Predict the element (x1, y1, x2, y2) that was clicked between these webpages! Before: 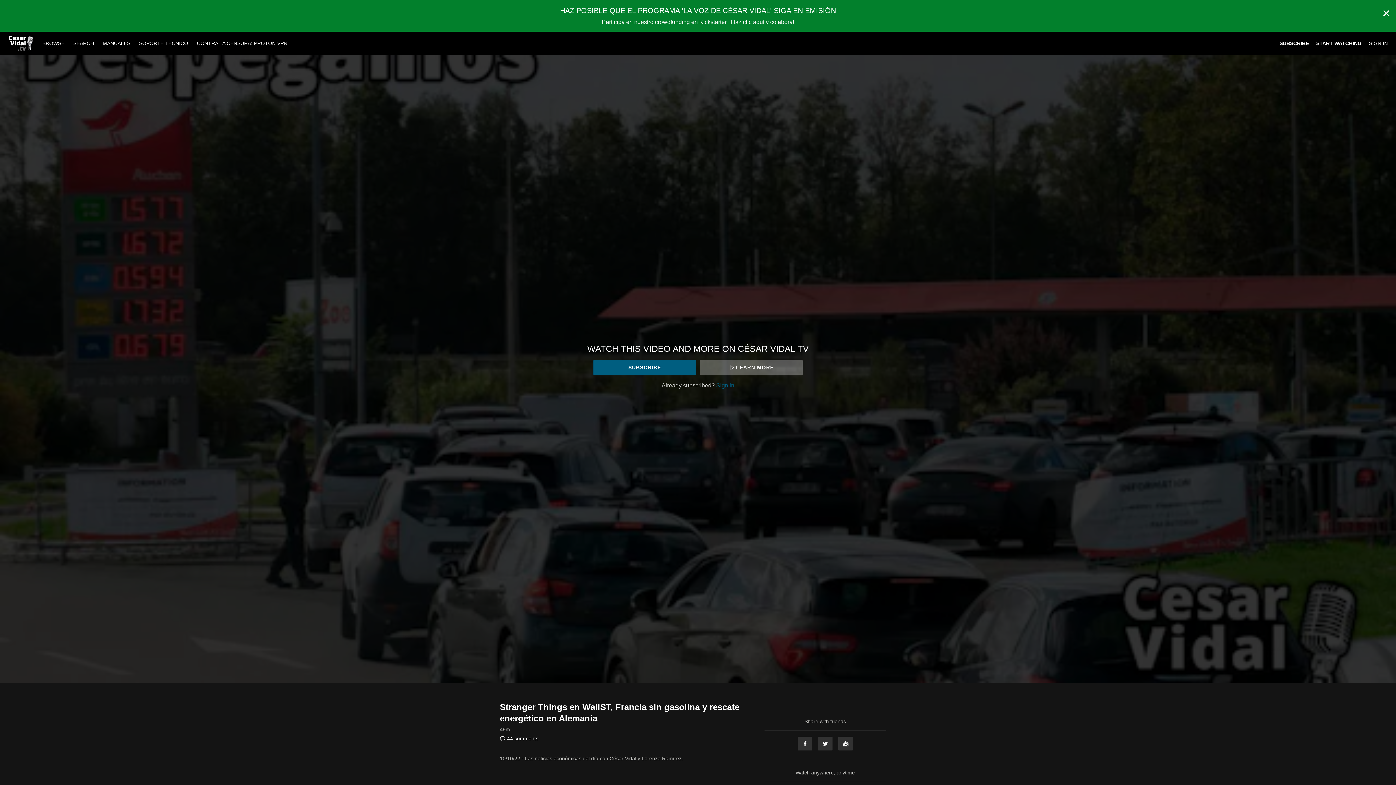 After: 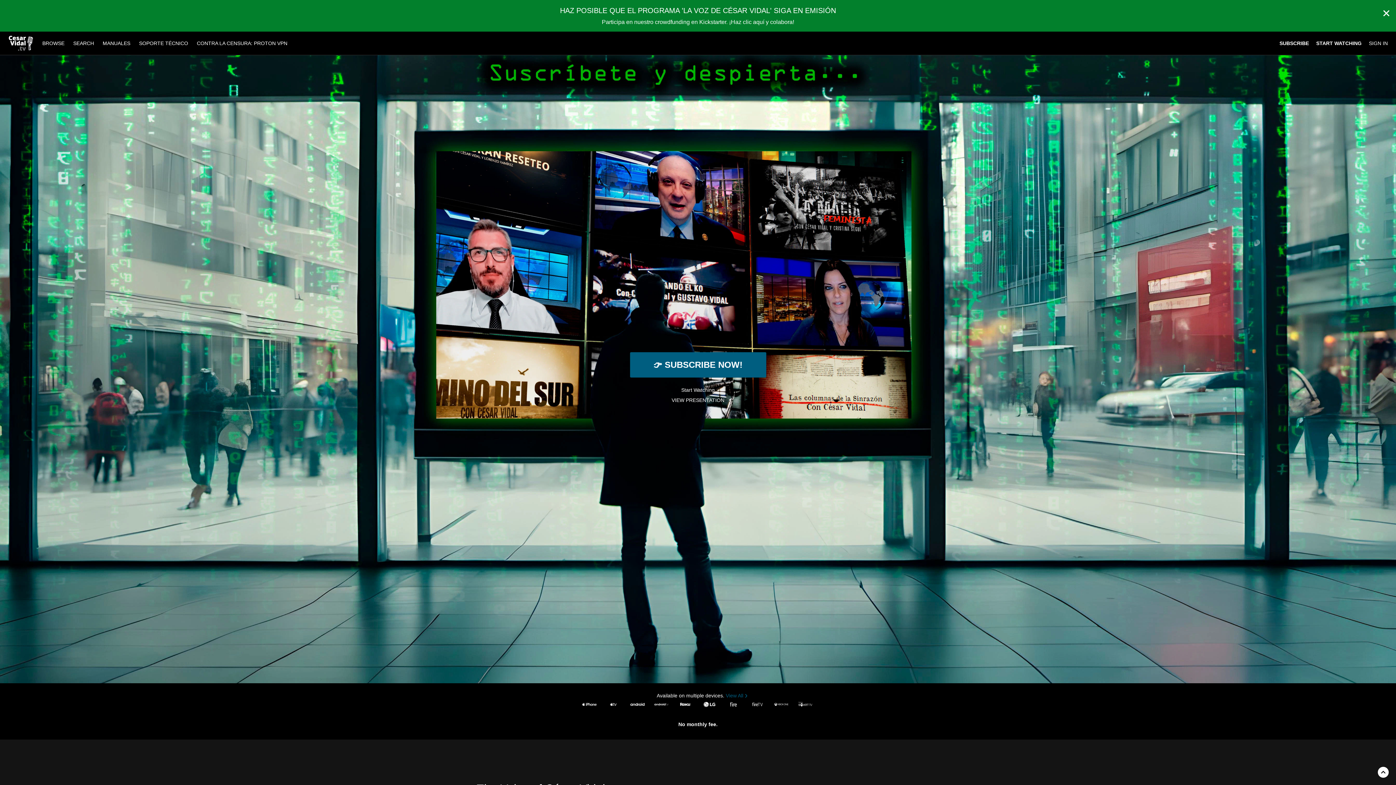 Action: bbox: (8, 35, 33, 50)